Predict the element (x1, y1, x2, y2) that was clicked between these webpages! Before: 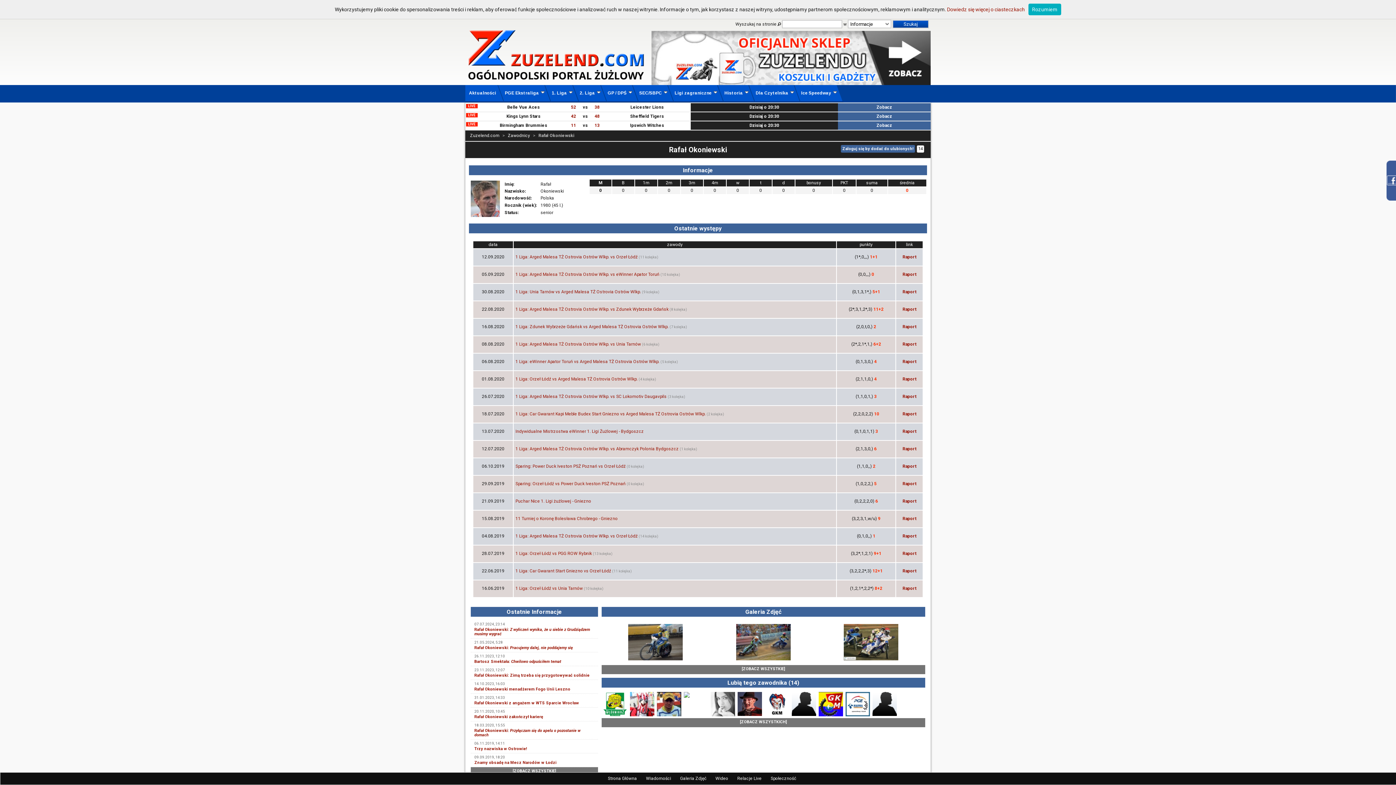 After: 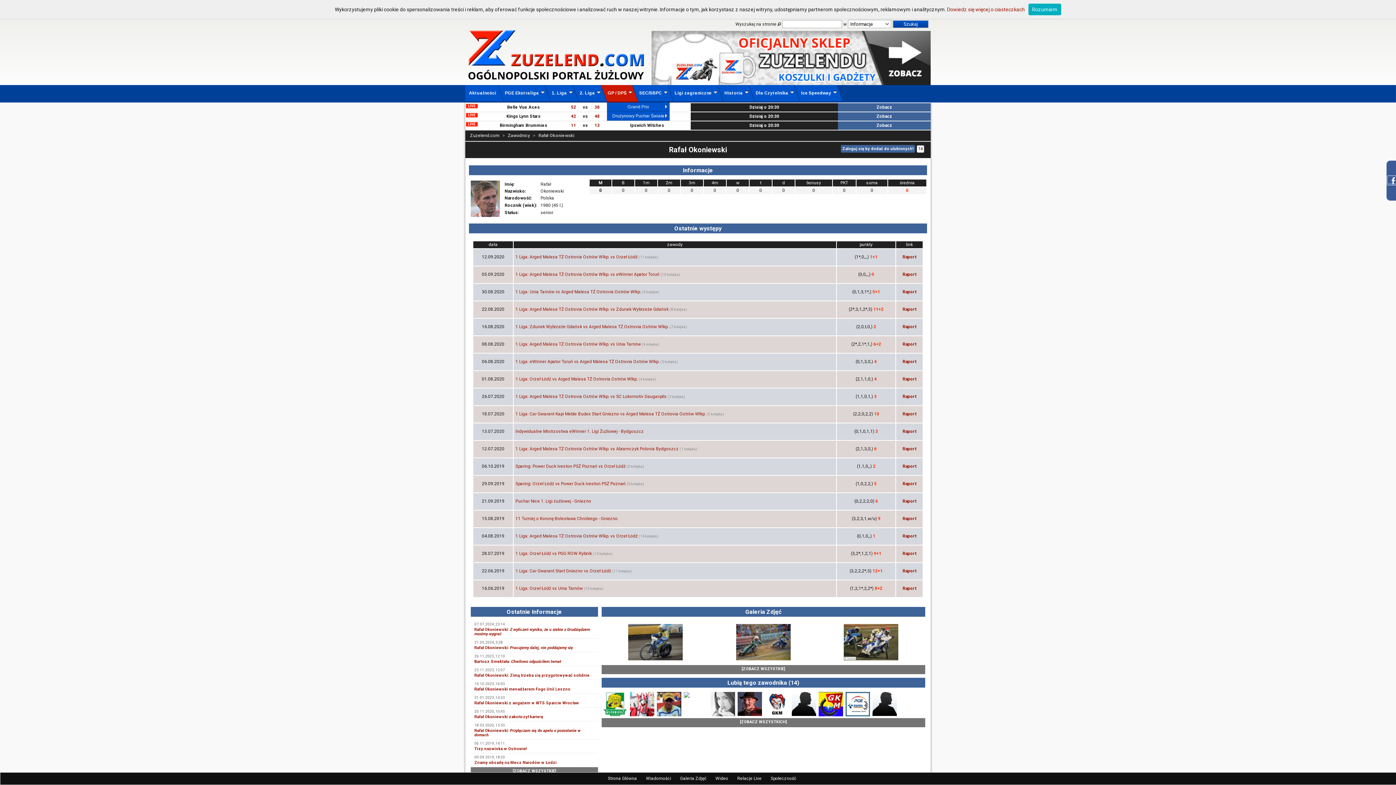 Action: bbox: (604, 85, 635, 101) label: GP / DPŚ